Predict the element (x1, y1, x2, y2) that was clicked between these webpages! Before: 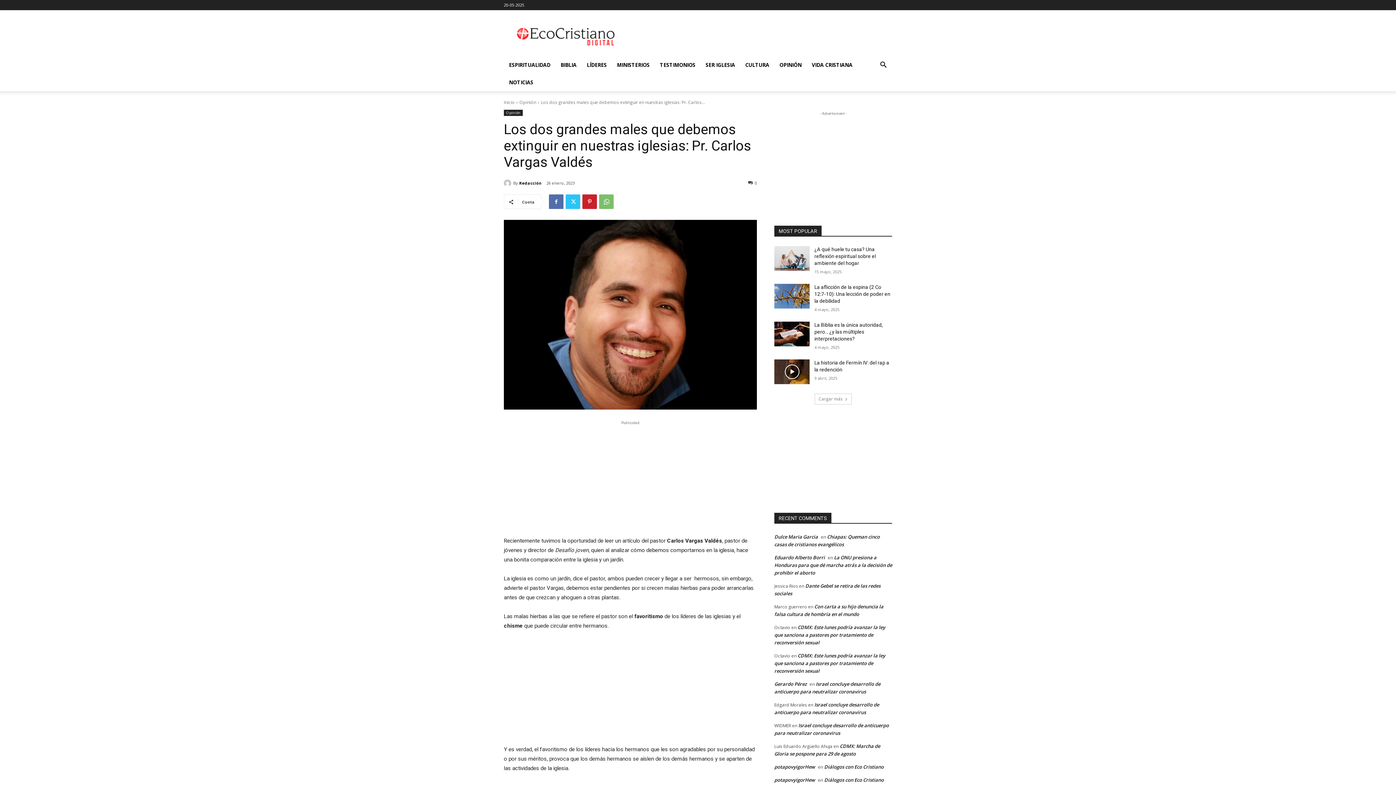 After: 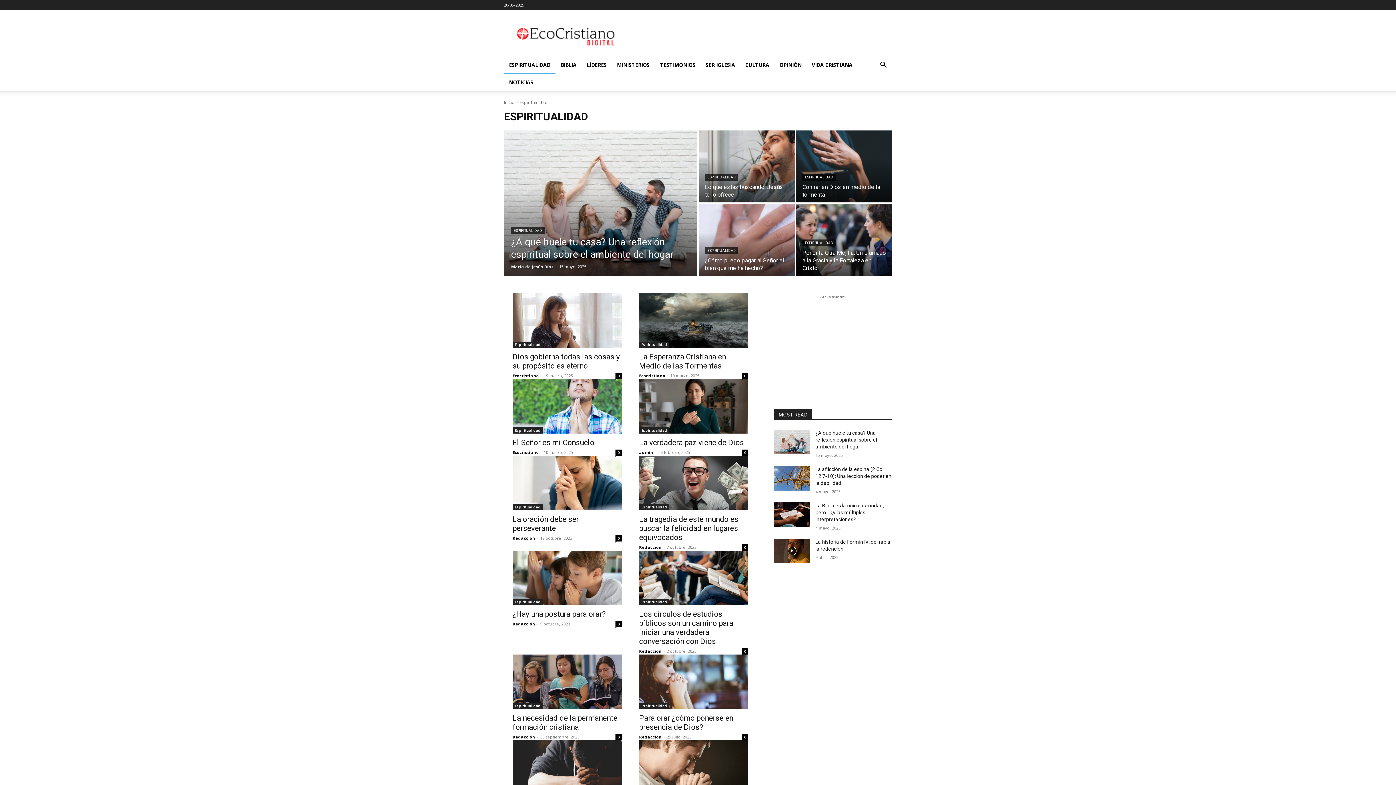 Action: label: ESPIRITUALIDAD bbox: (504, 56, 555, 73)